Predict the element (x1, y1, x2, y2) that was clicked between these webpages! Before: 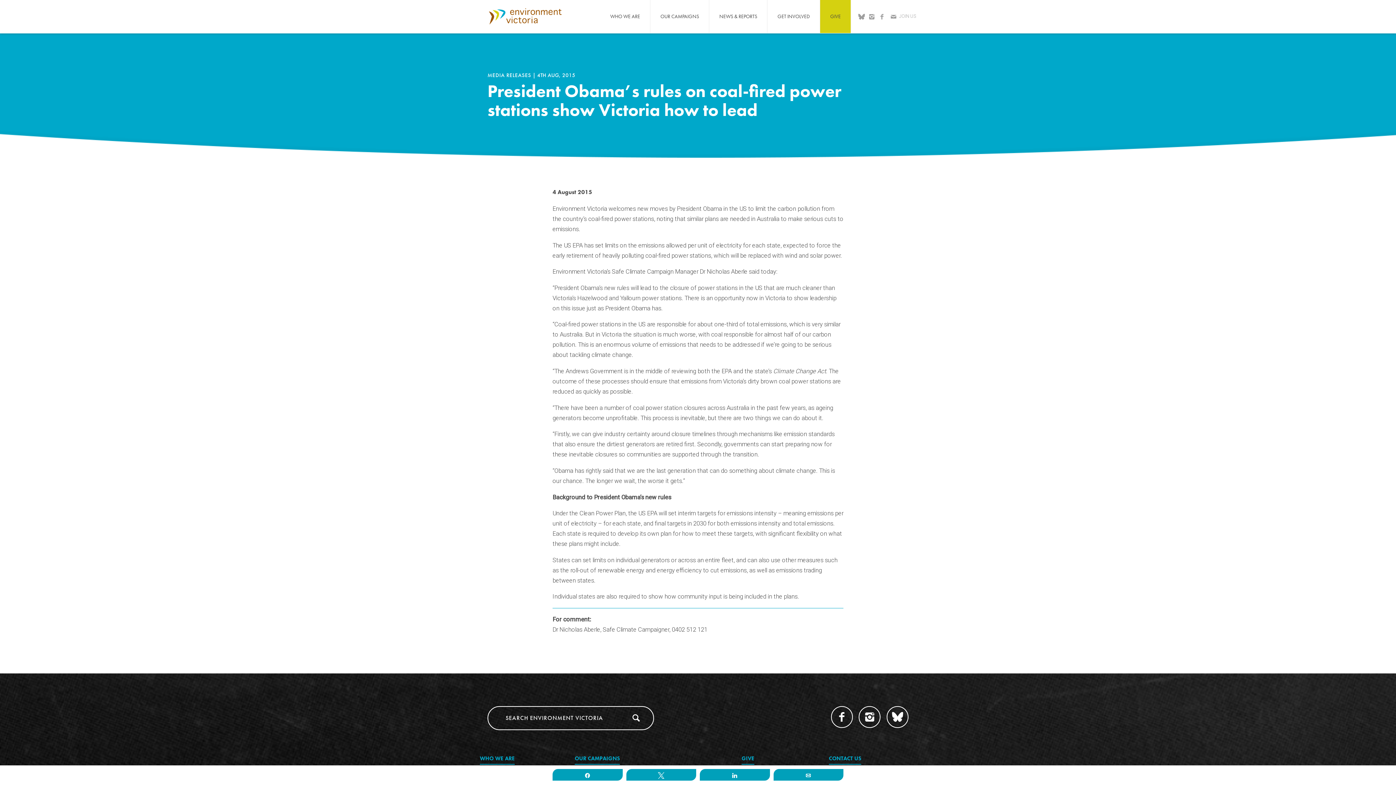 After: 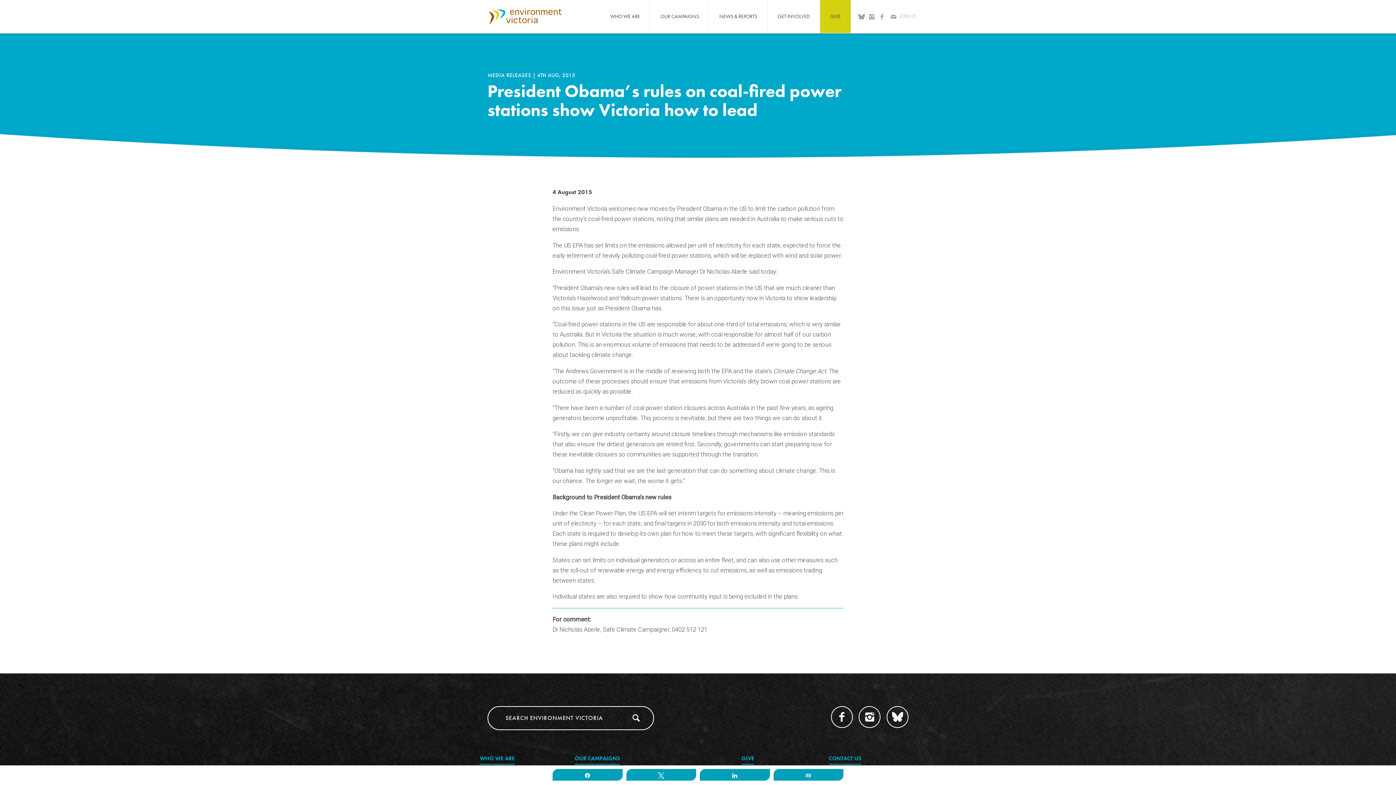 Action: bbox: (857, 13, 866, 20)